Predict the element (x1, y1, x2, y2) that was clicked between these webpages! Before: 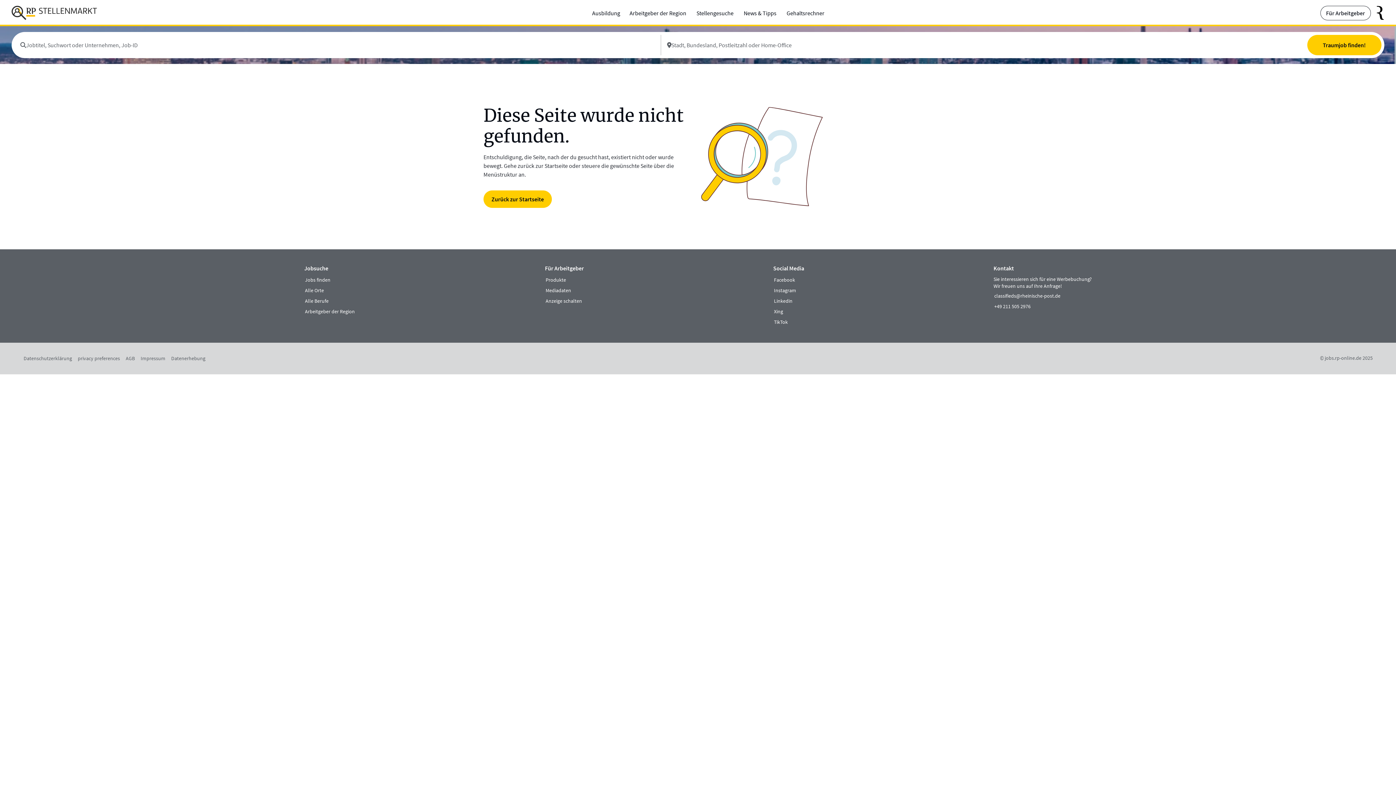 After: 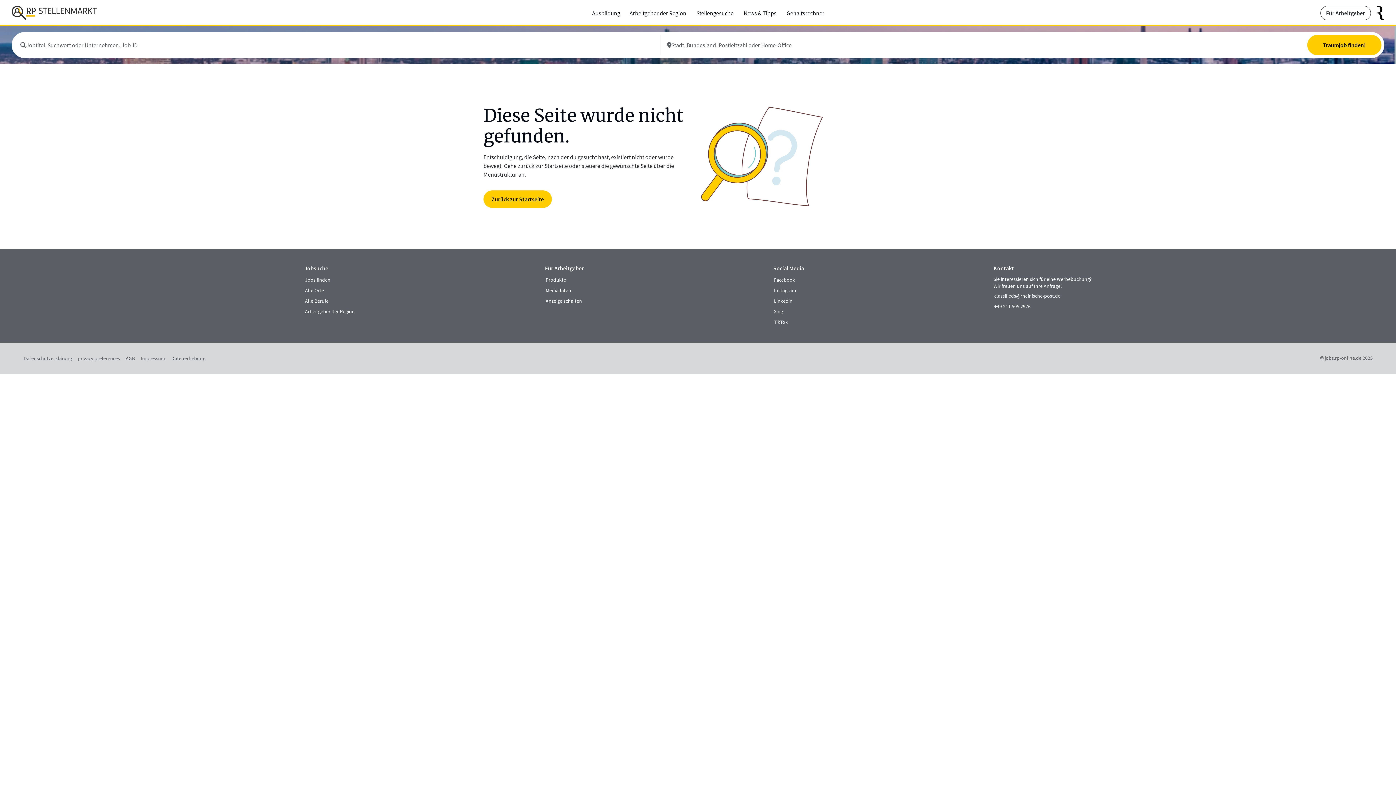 Action: label: externer Link bbox: (1371, 5, 1384, 20)